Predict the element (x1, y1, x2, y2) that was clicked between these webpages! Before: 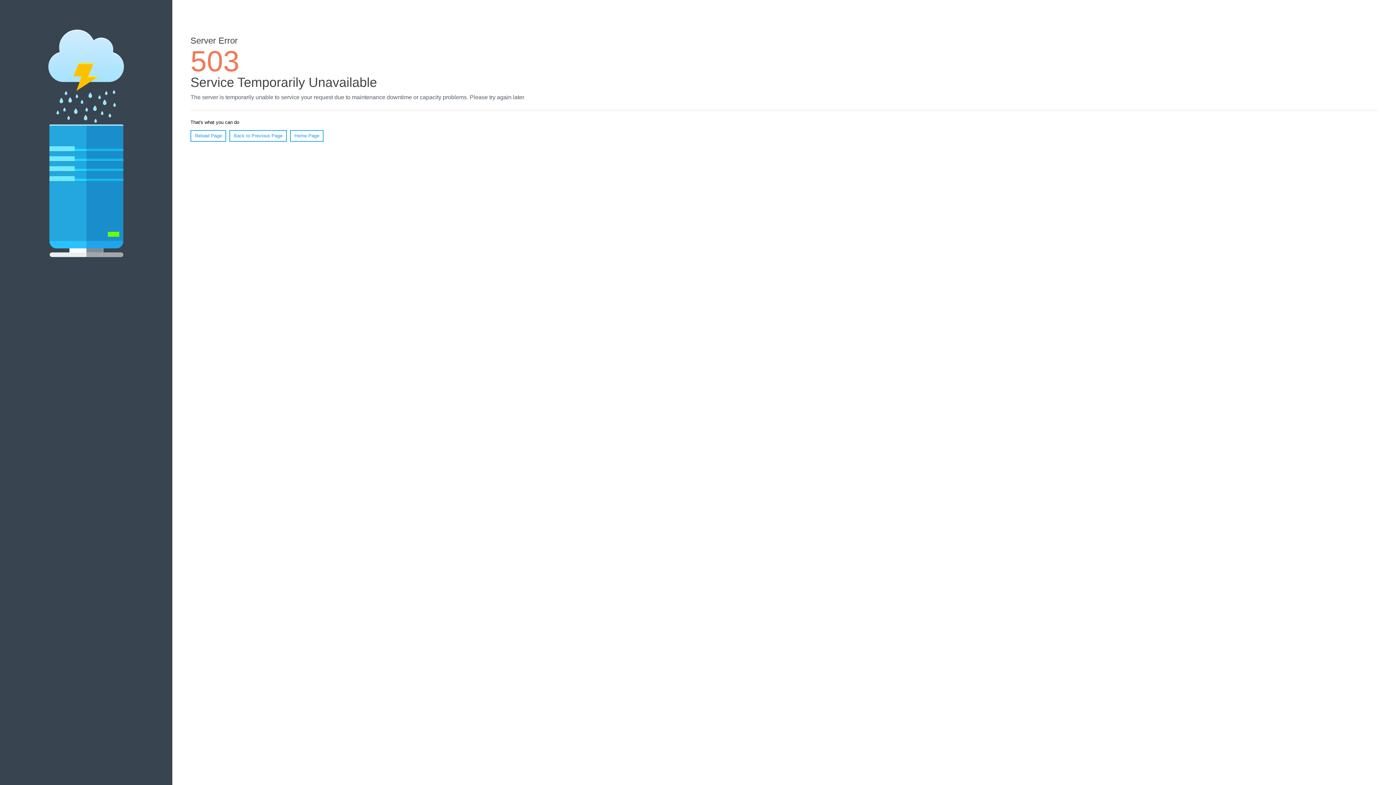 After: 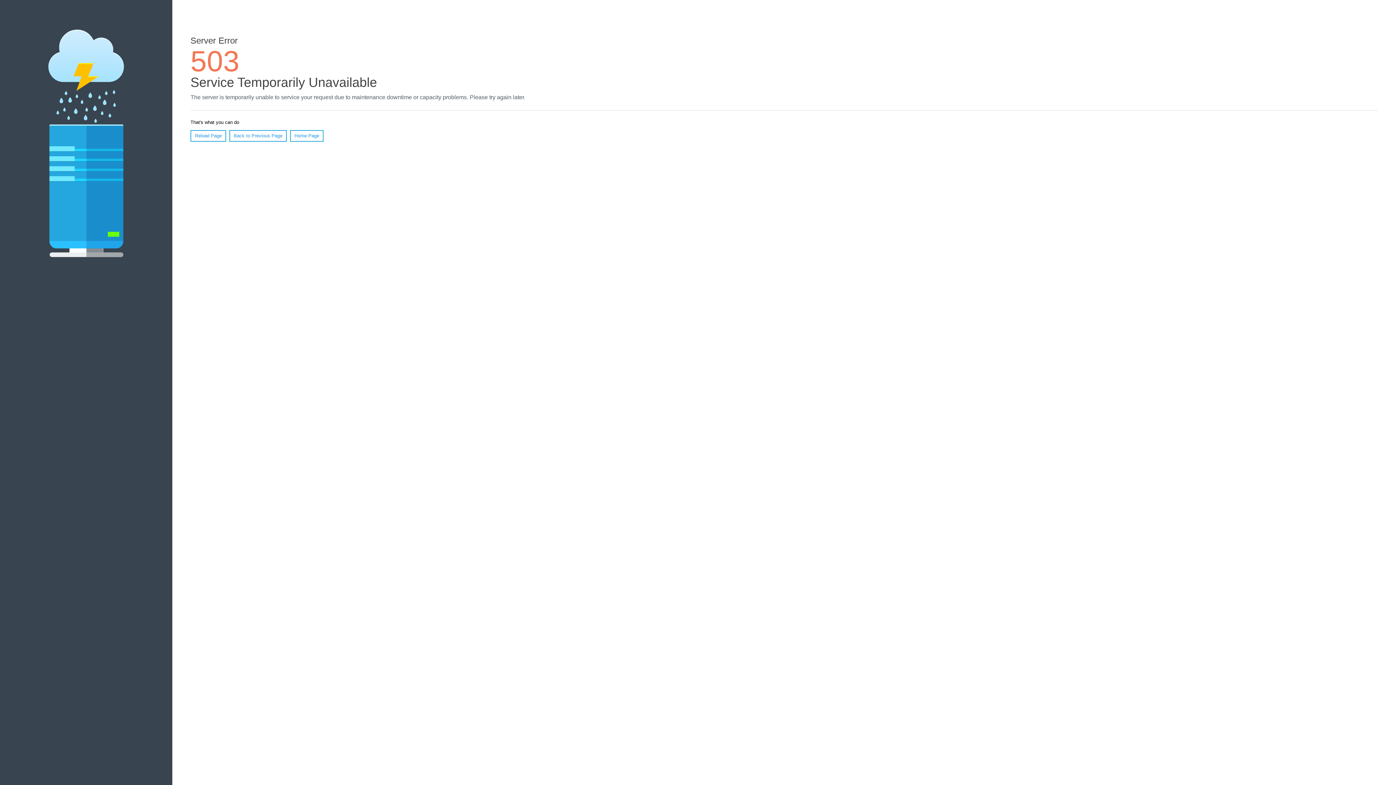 Action: label: Reload Page bbox: (190, 130, 226, 141)